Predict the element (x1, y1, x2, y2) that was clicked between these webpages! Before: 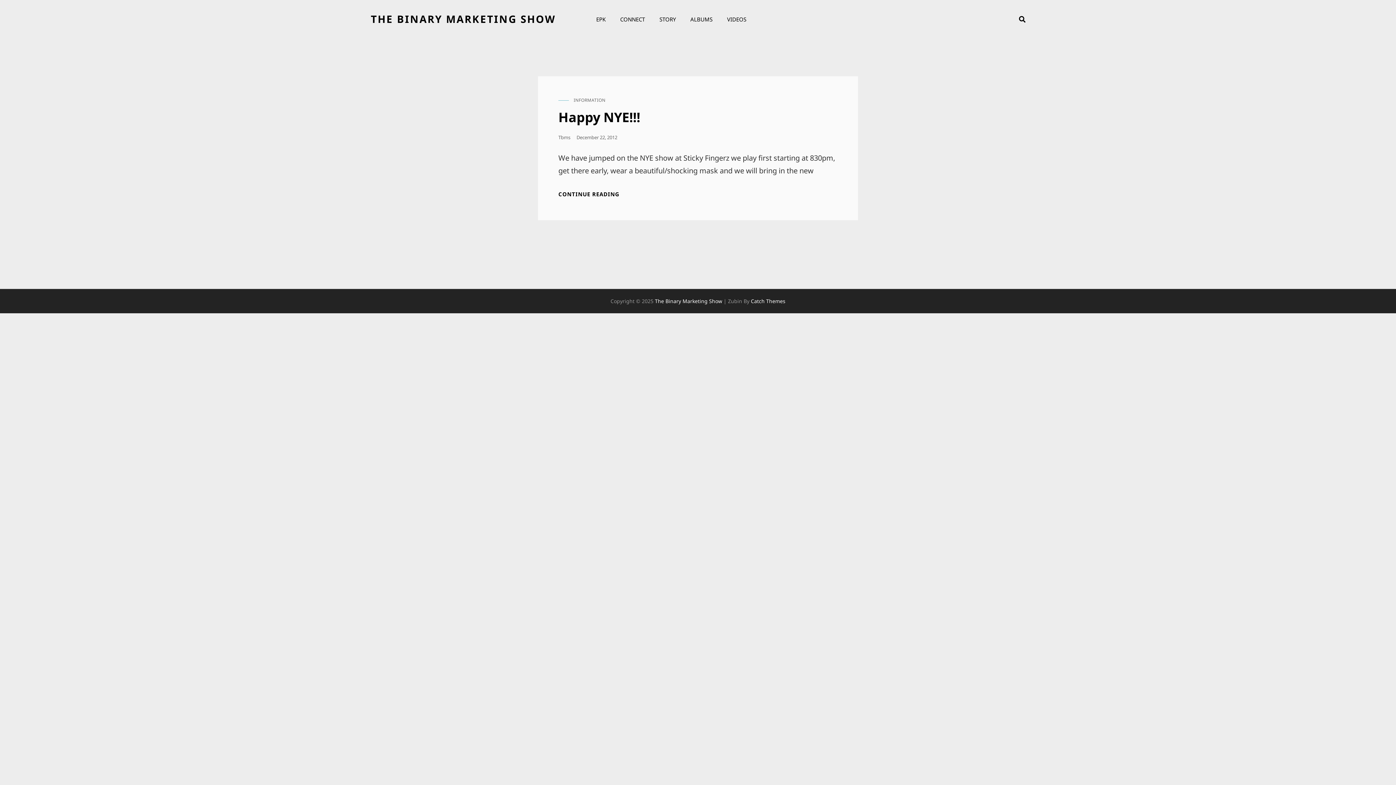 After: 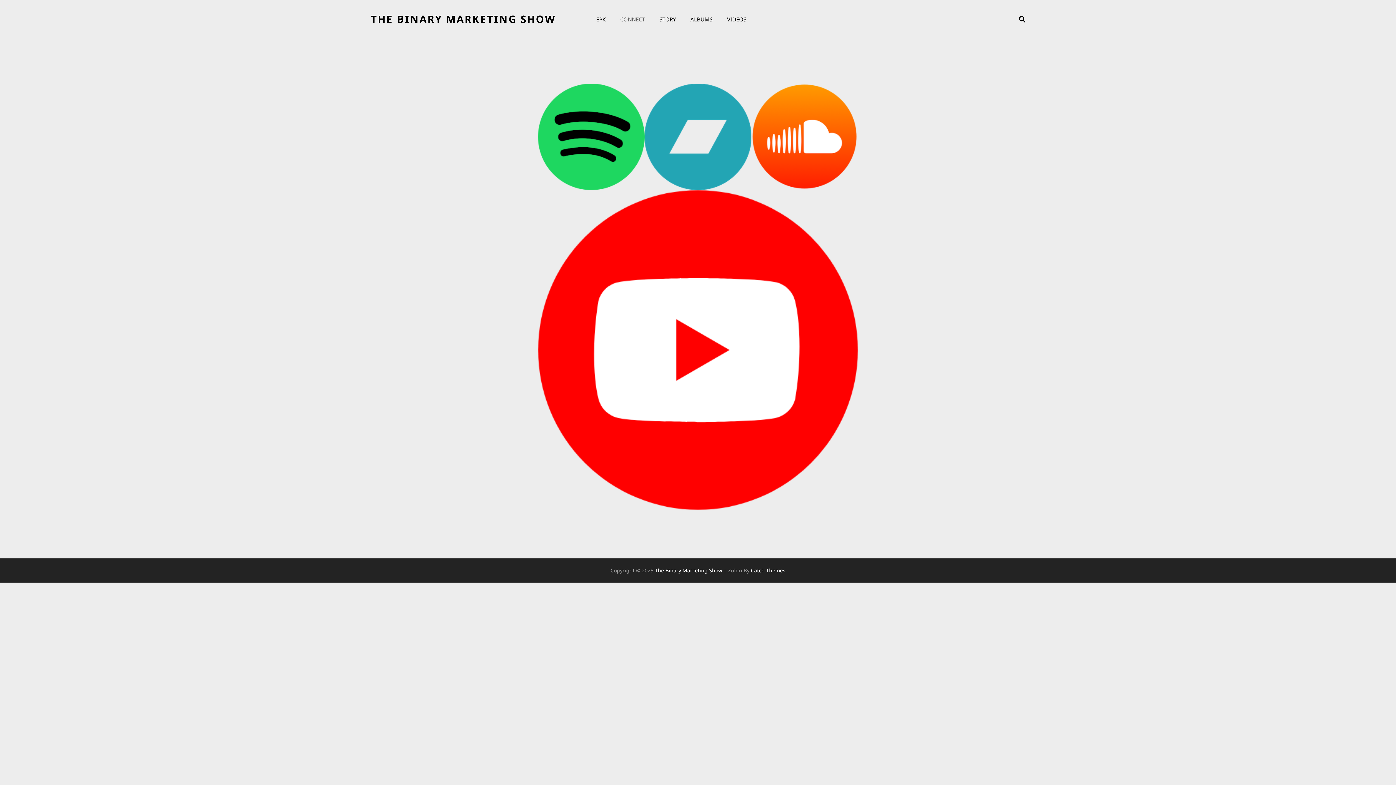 Action: bbox: (613, 8, 652, 29) label: CONNECT